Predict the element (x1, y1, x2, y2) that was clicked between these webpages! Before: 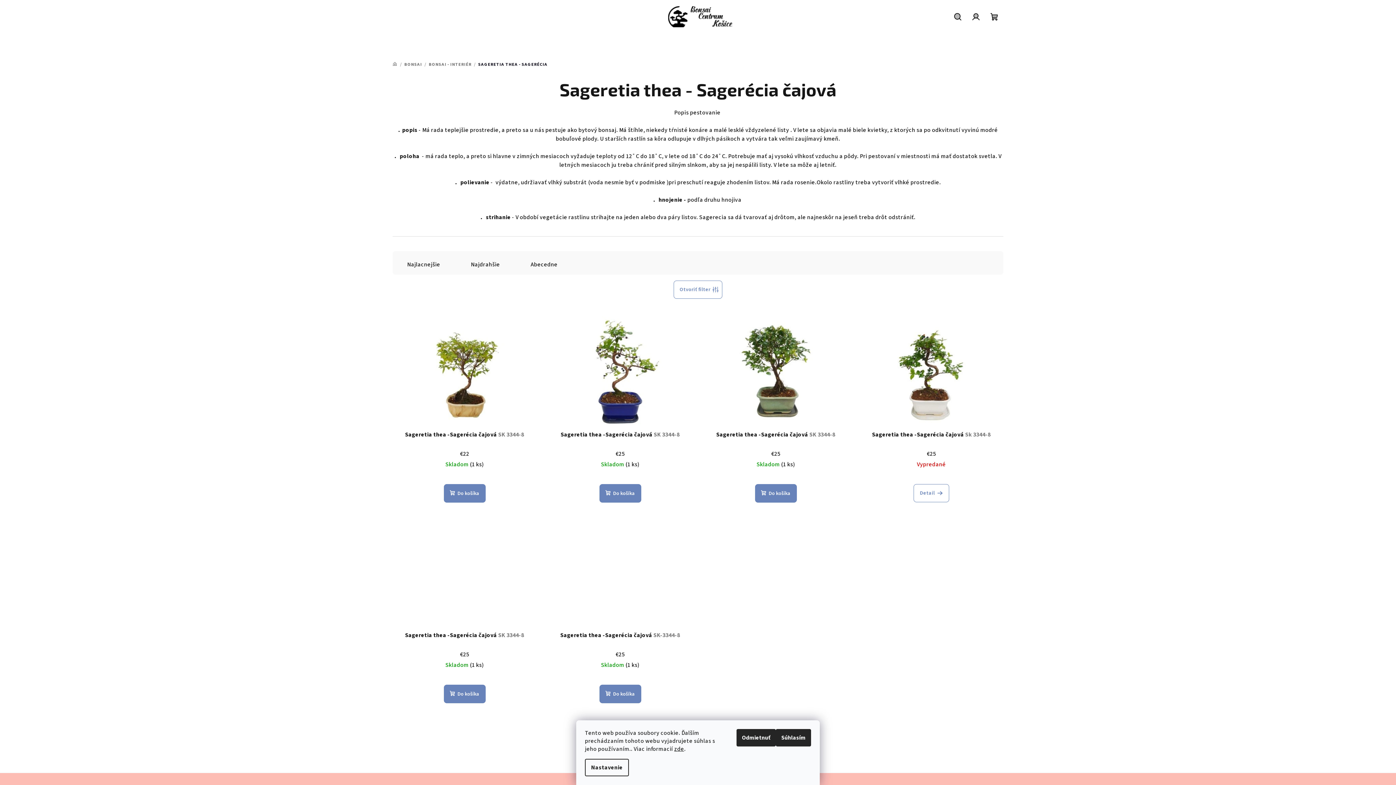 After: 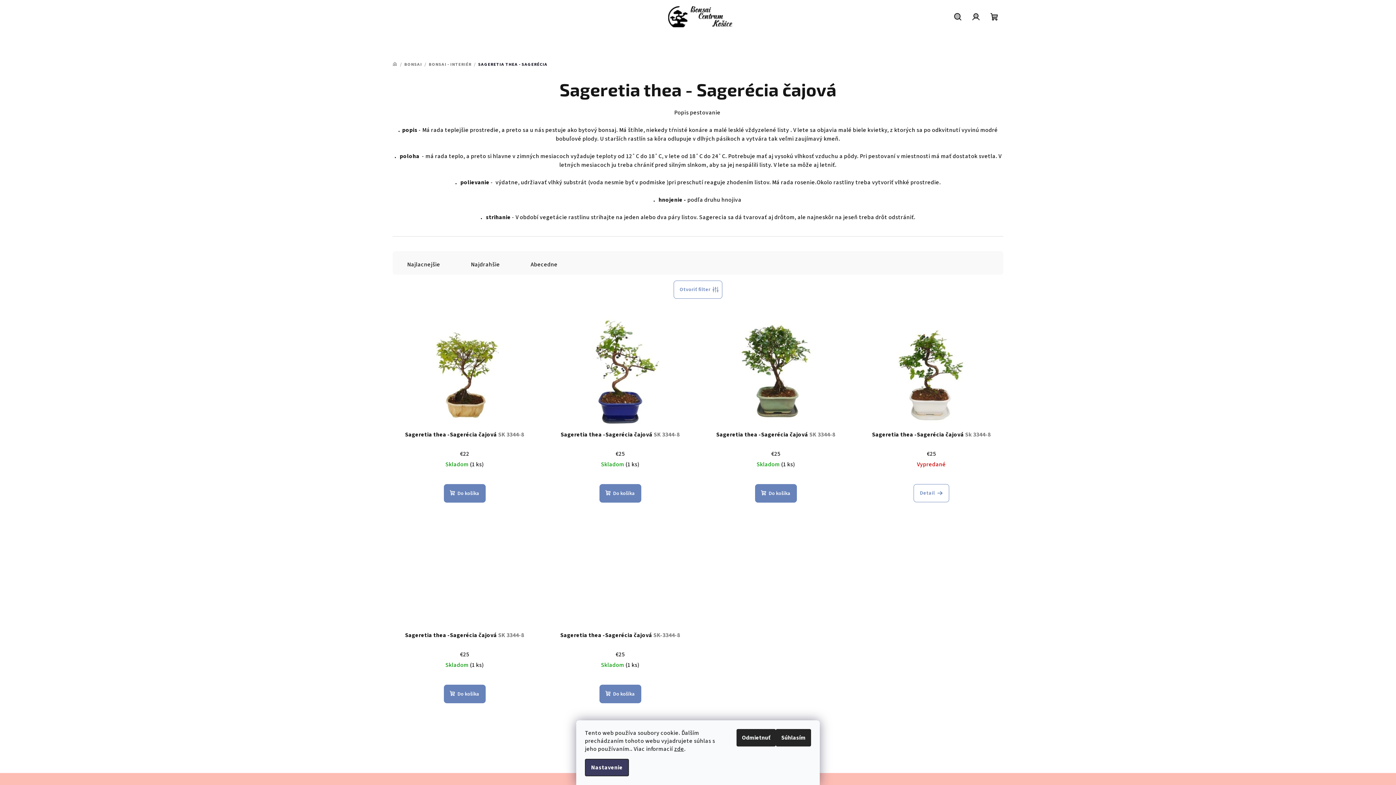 Action: label: Nastavenie bbox: (585, 759, 629, 776)